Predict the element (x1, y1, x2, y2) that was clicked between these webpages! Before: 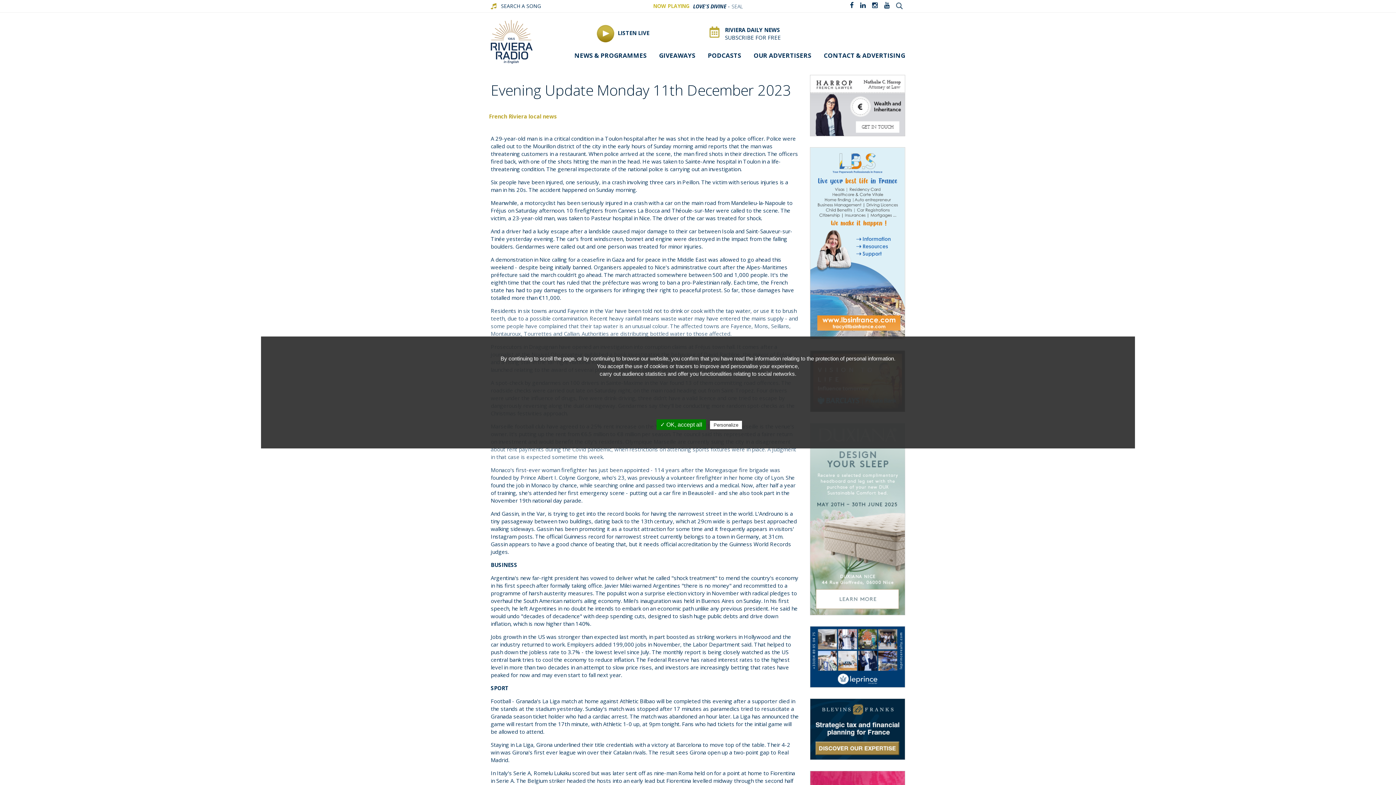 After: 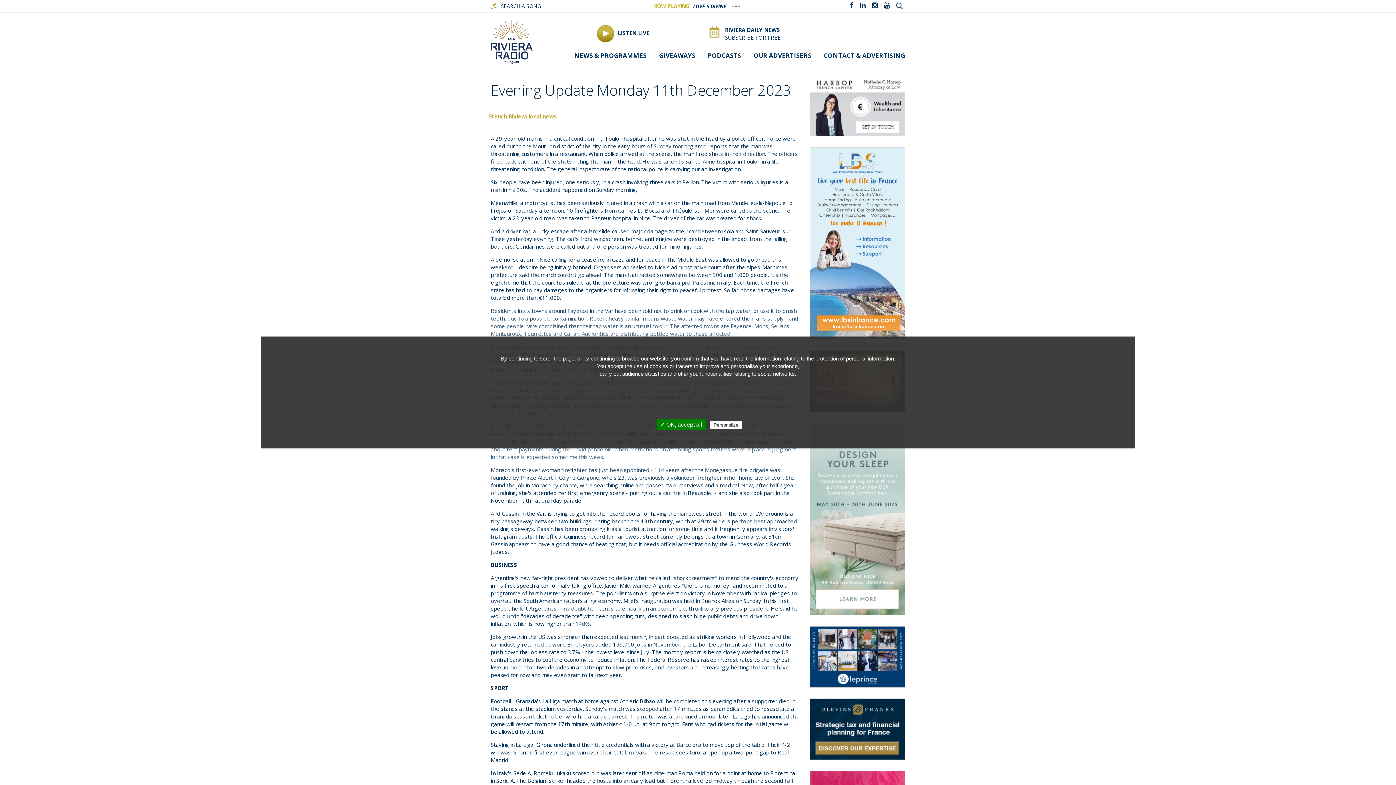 Action: bbox: (884, 0, 889, 9)